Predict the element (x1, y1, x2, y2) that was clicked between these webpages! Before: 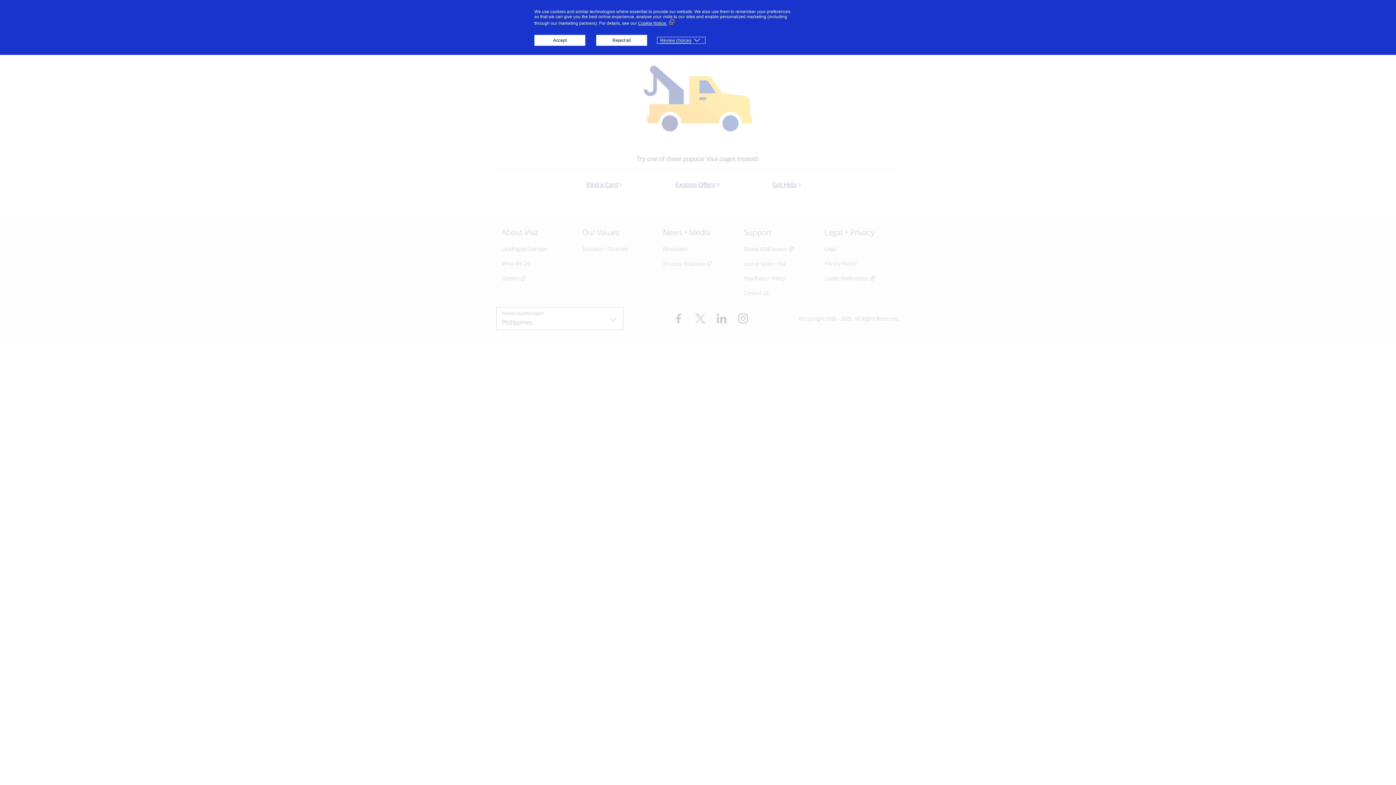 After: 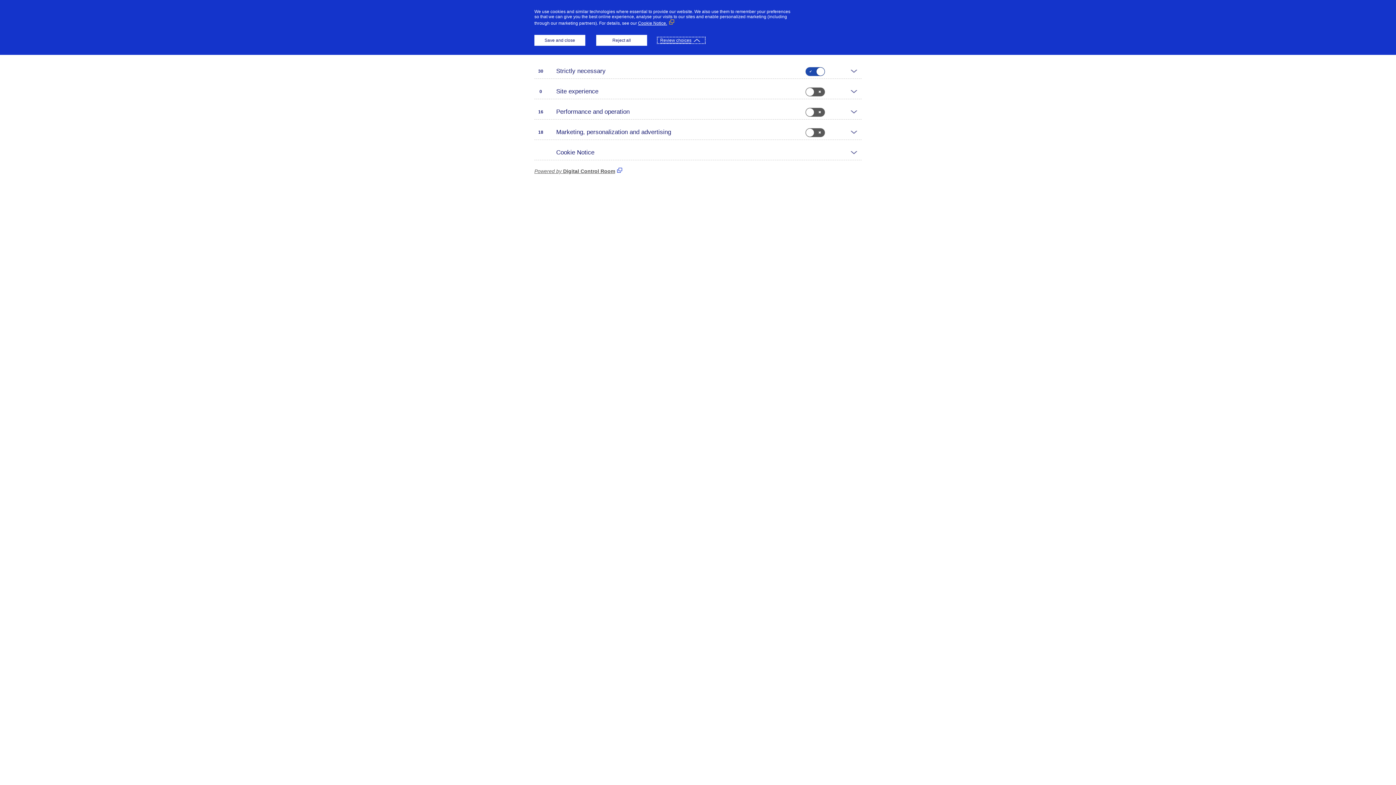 Action: label: Review choices bbox: (658, 37, 704, 42)